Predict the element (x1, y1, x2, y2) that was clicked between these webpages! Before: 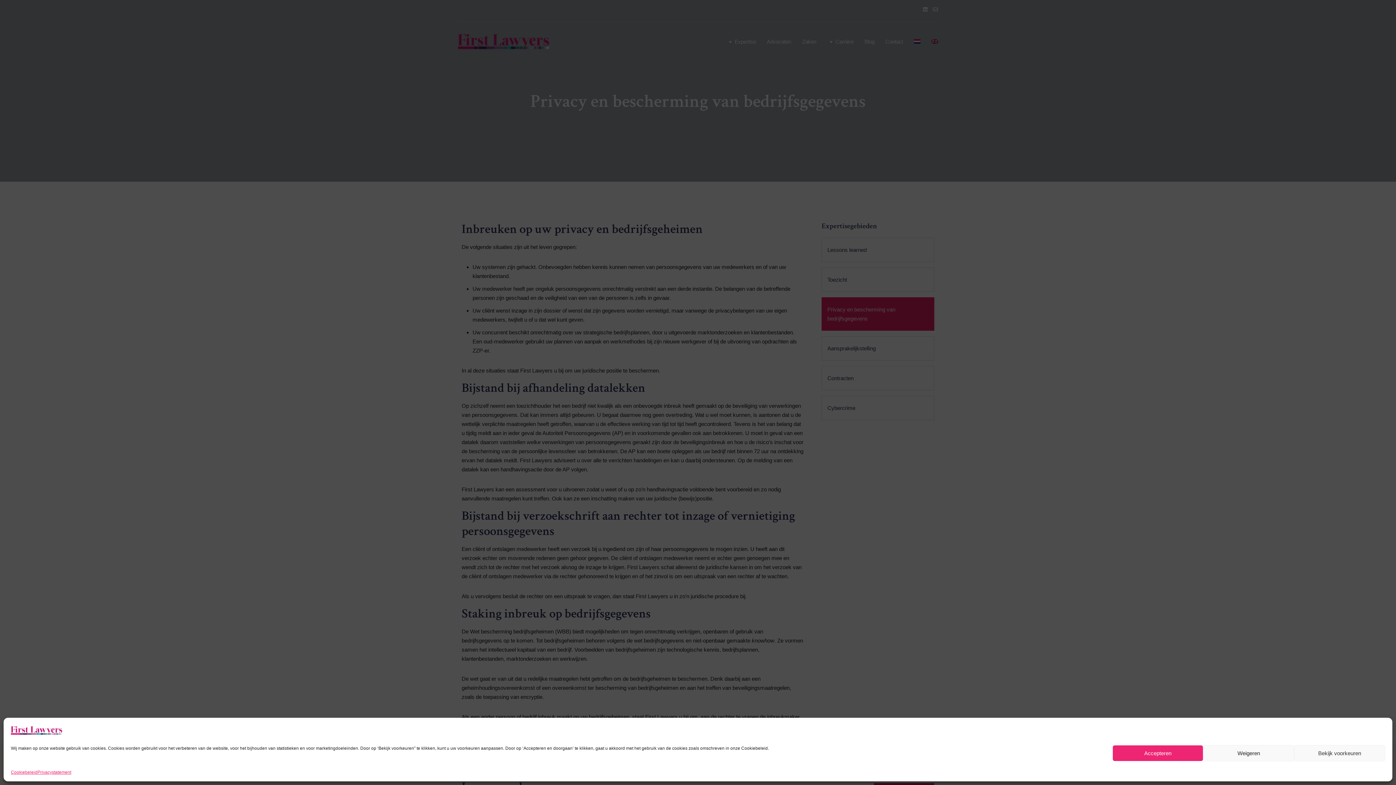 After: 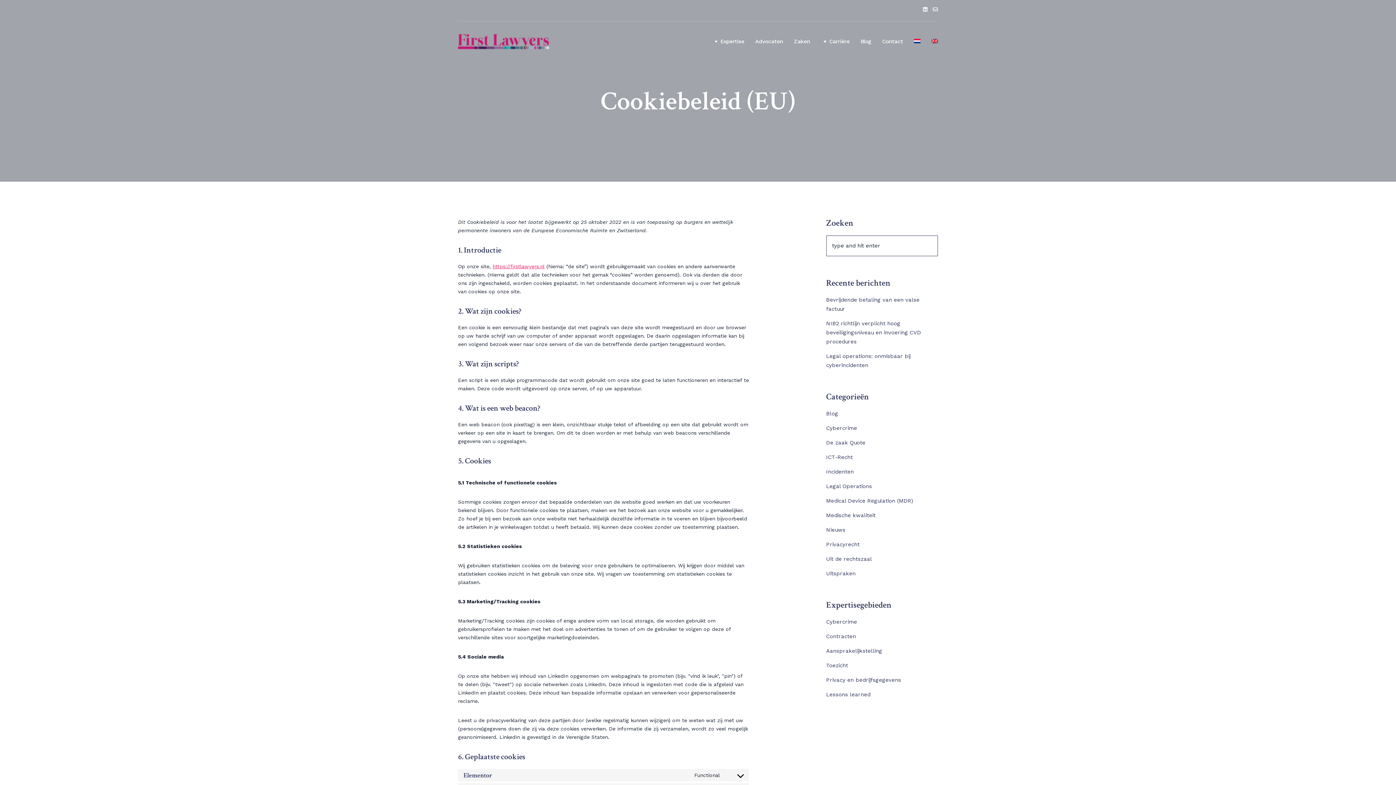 Action: bbox: (10, 769, 37, 776) label: Cookiebeleid